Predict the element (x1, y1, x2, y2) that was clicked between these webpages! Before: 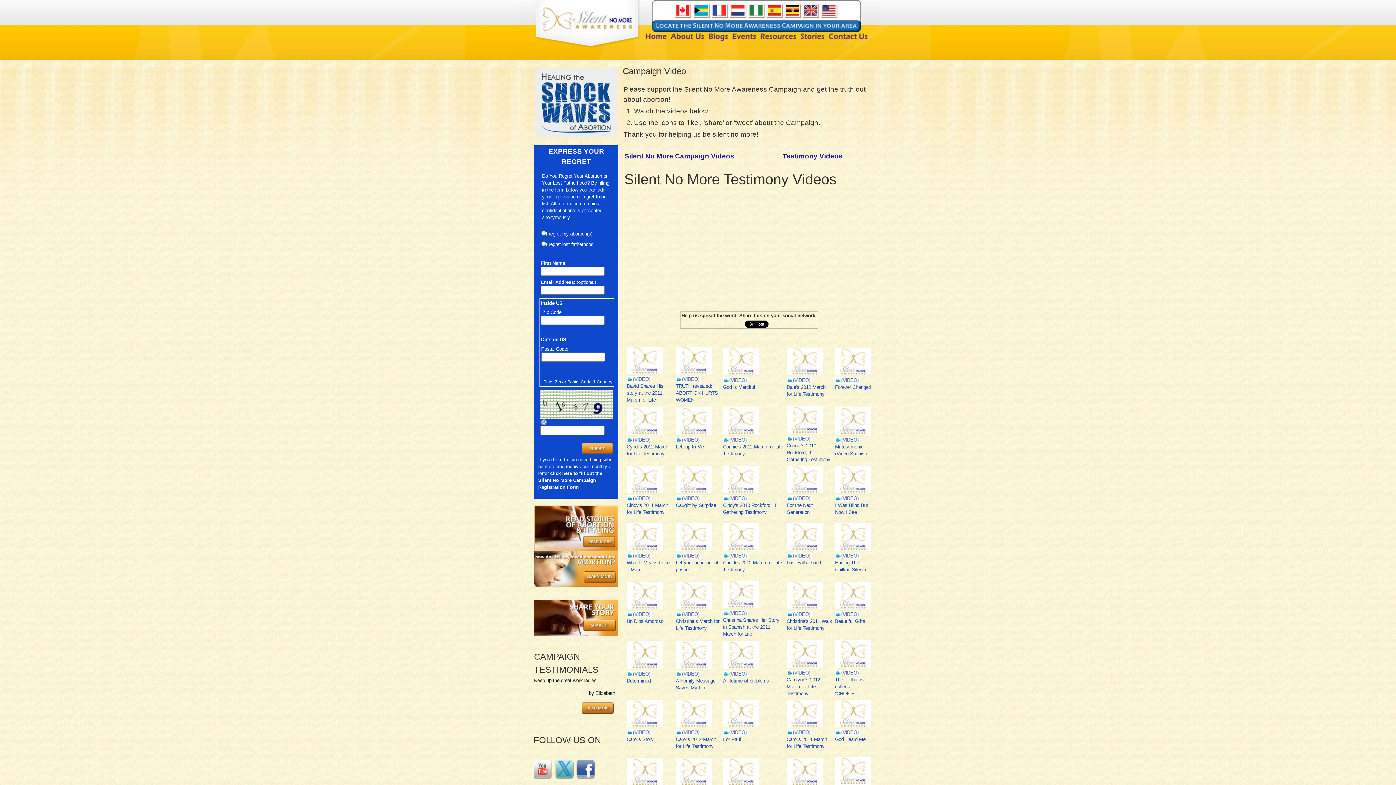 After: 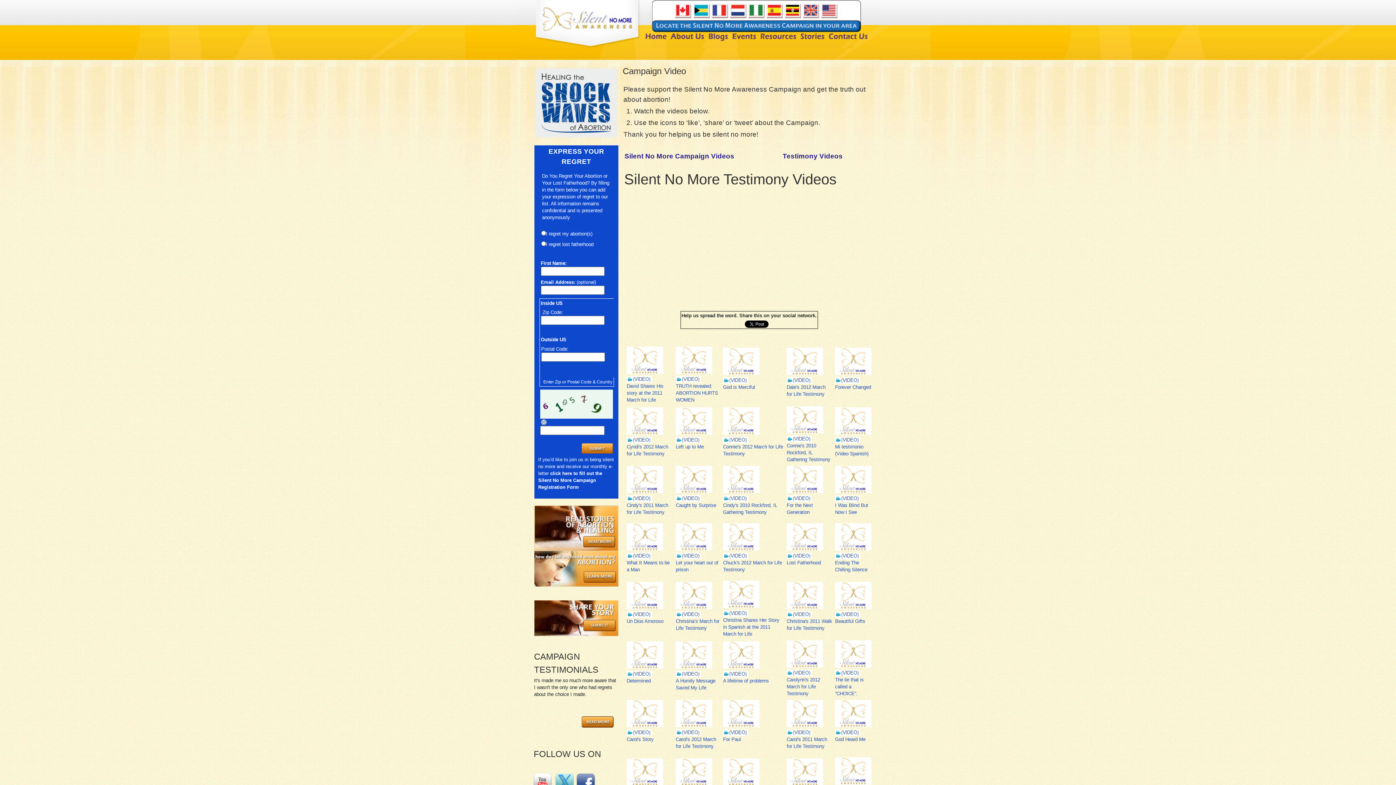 Action: label: Determined bbox: (626, 678, 650, 684)